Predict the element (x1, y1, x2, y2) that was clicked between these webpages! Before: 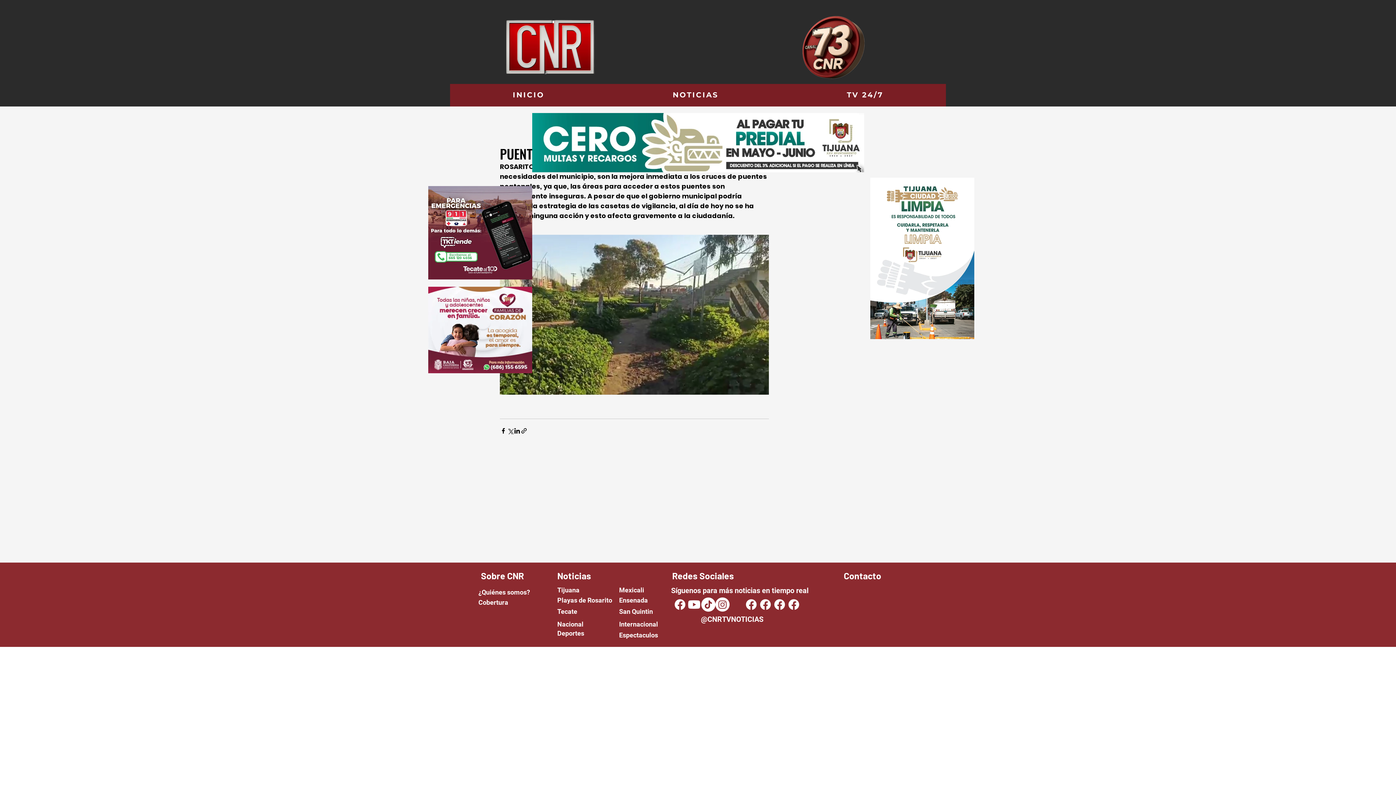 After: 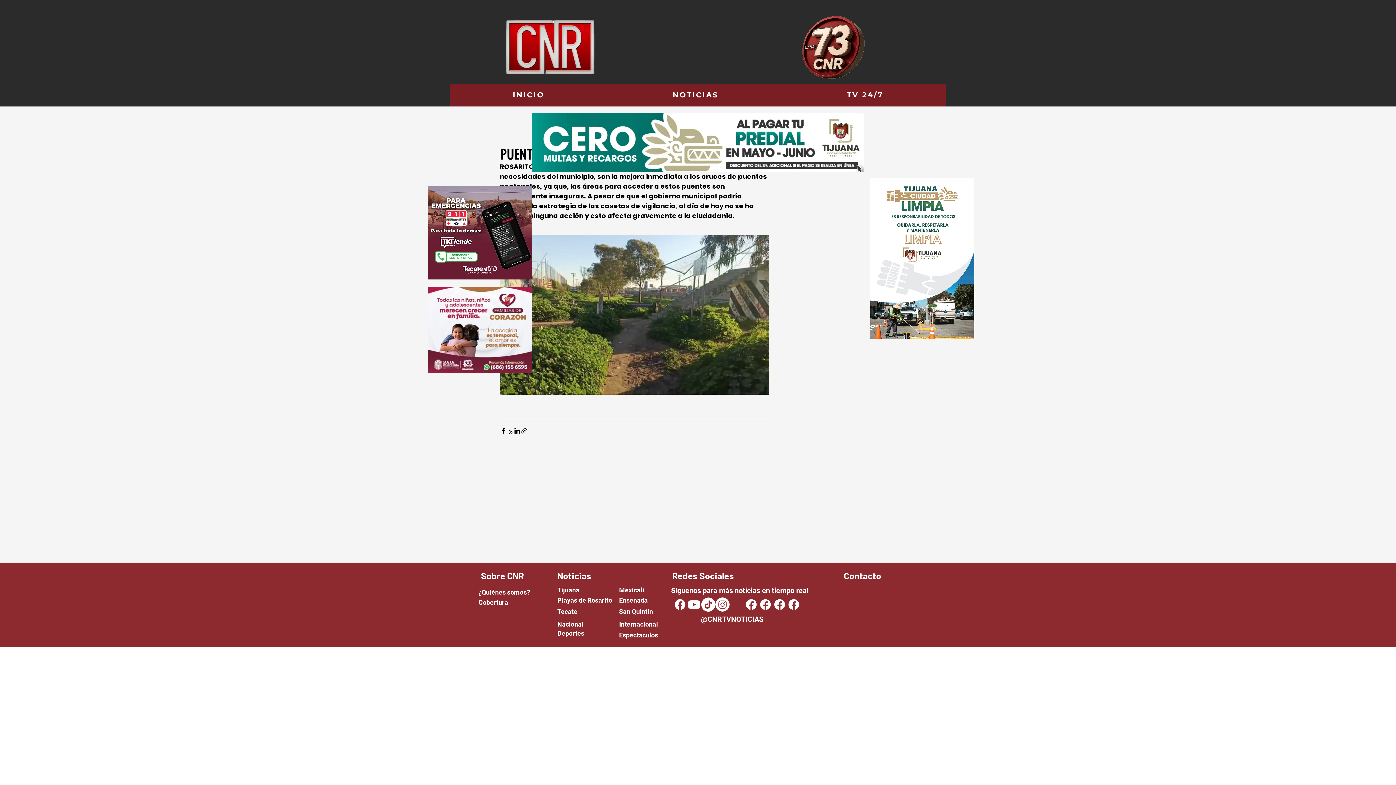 Action: bbox: (744, 597, 758, 611) label: Facebook